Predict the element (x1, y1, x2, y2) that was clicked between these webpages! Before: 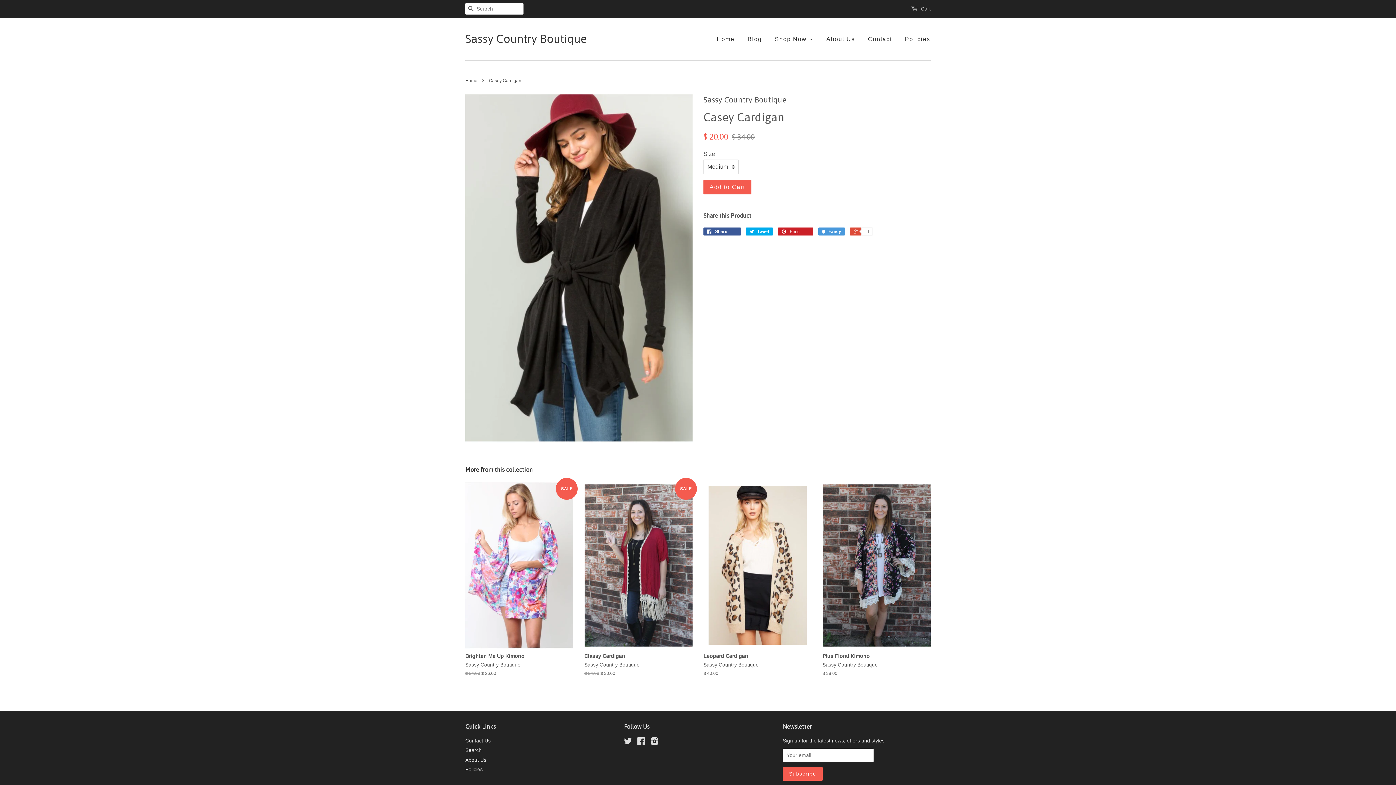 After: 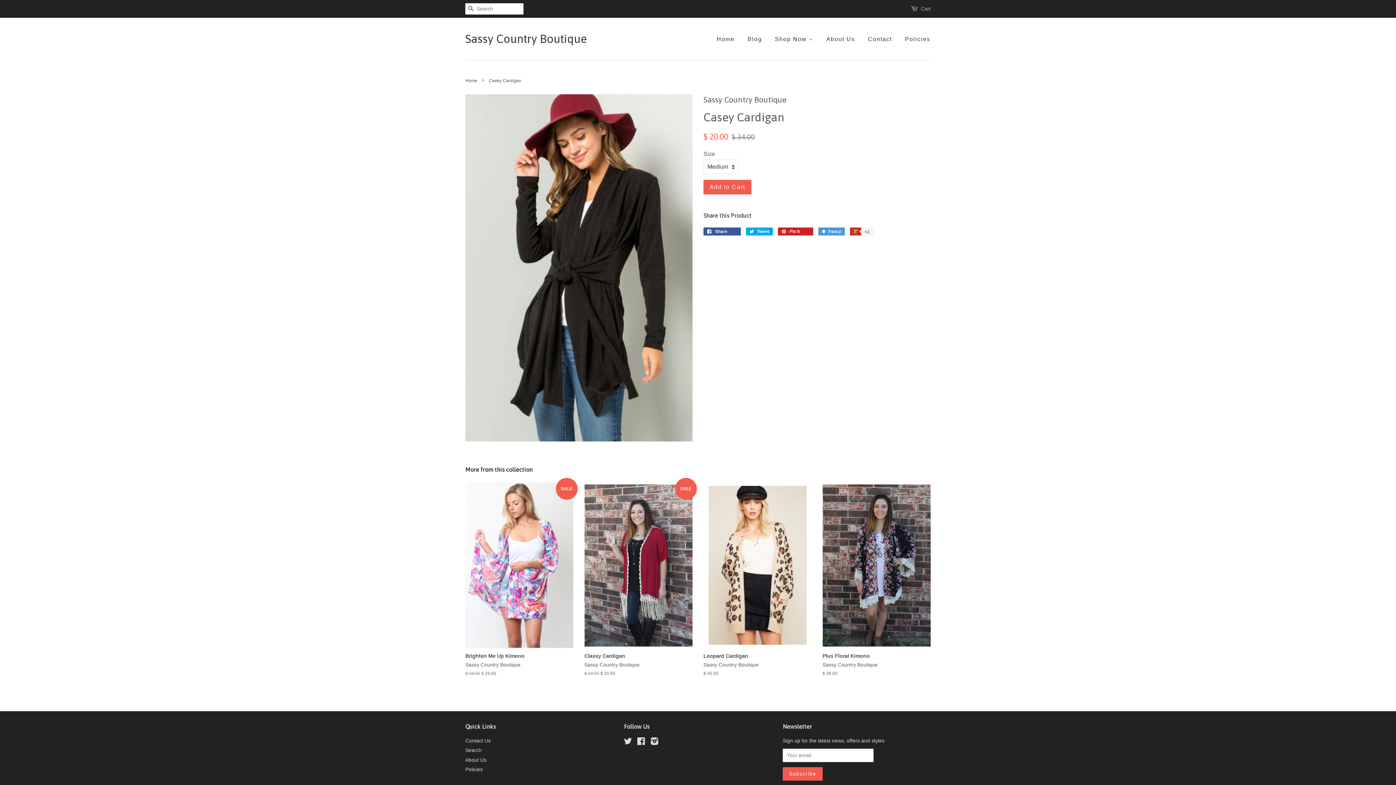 Action: label:  +1 bbox: (850, 227, 872, 235)